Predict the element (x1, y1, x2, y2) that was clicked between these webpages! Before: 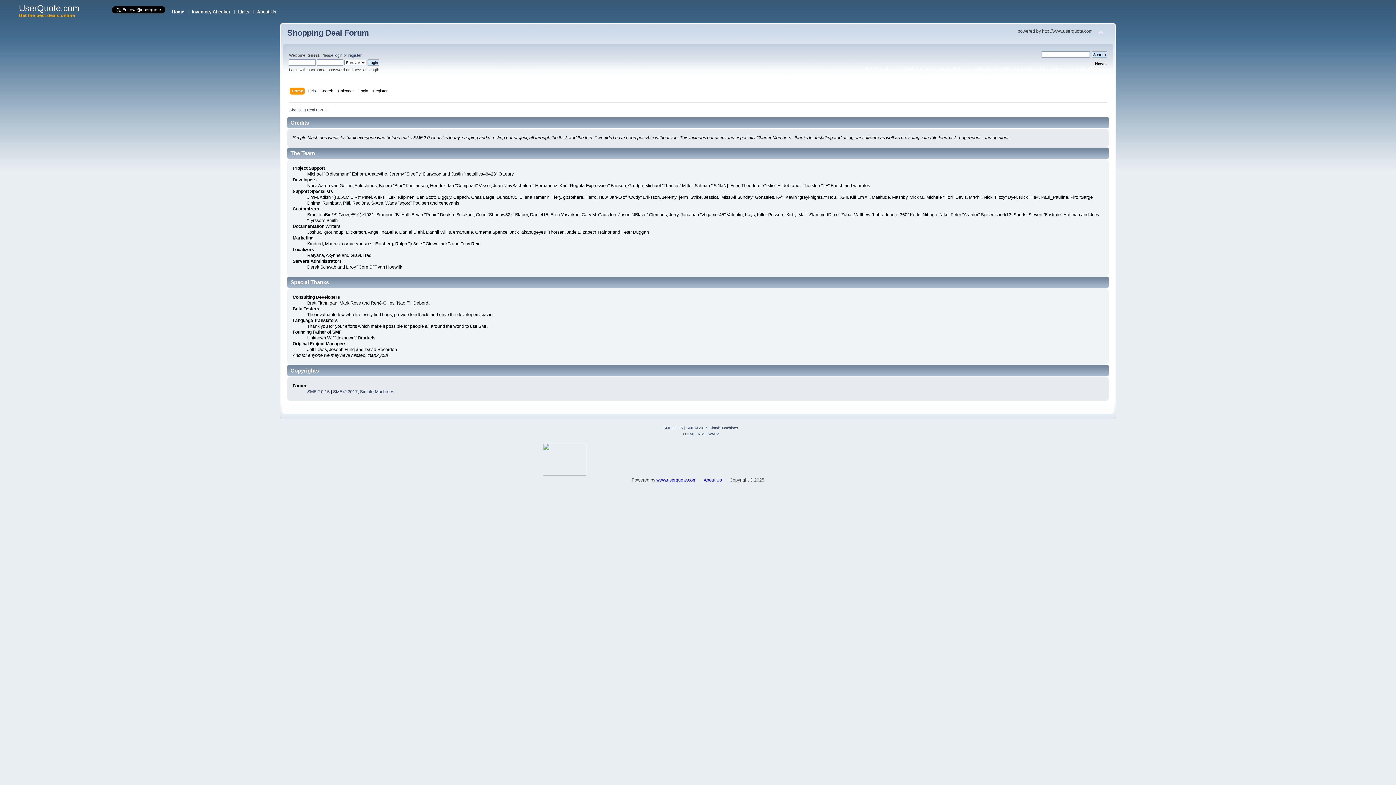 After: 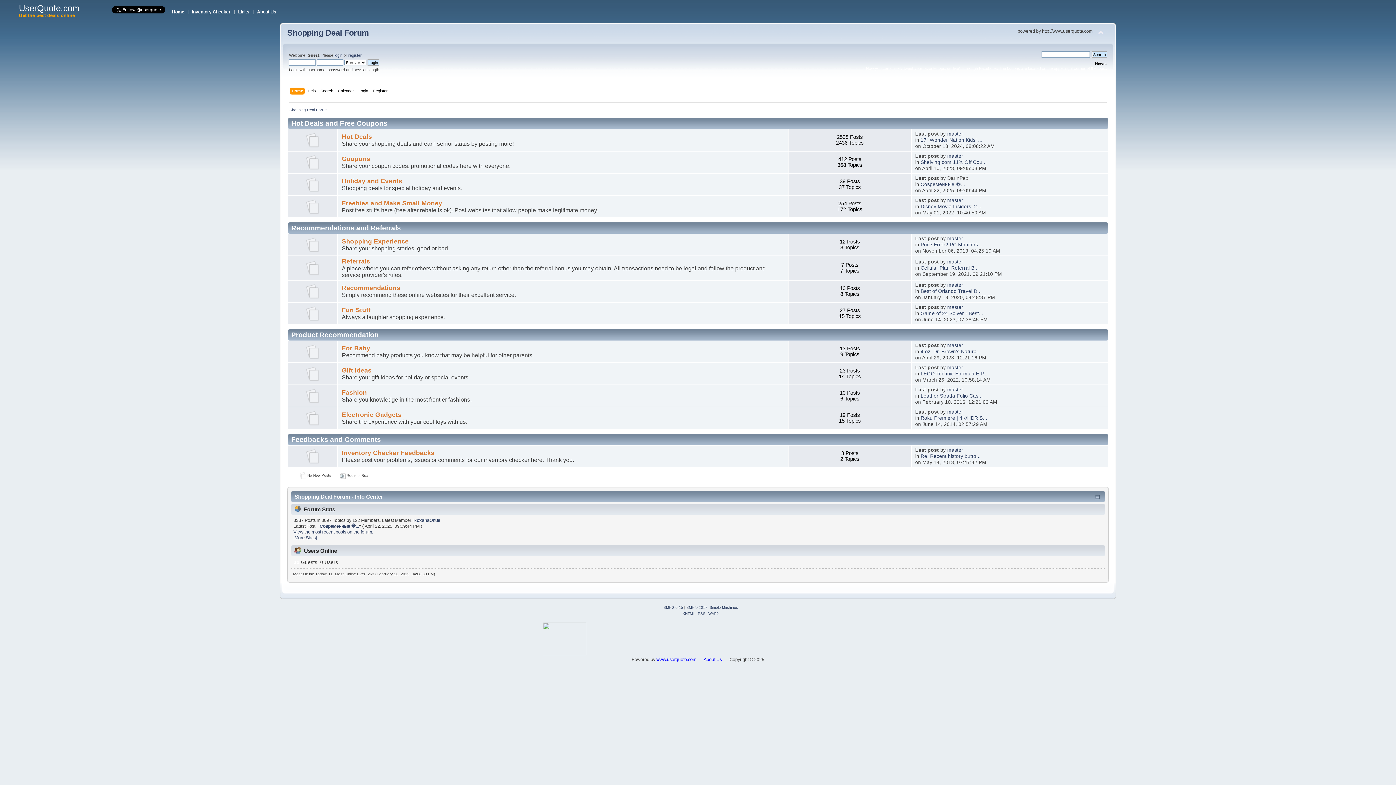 Action: label: Shopping Deal Forum bbox: (287, 28, 369, 37)